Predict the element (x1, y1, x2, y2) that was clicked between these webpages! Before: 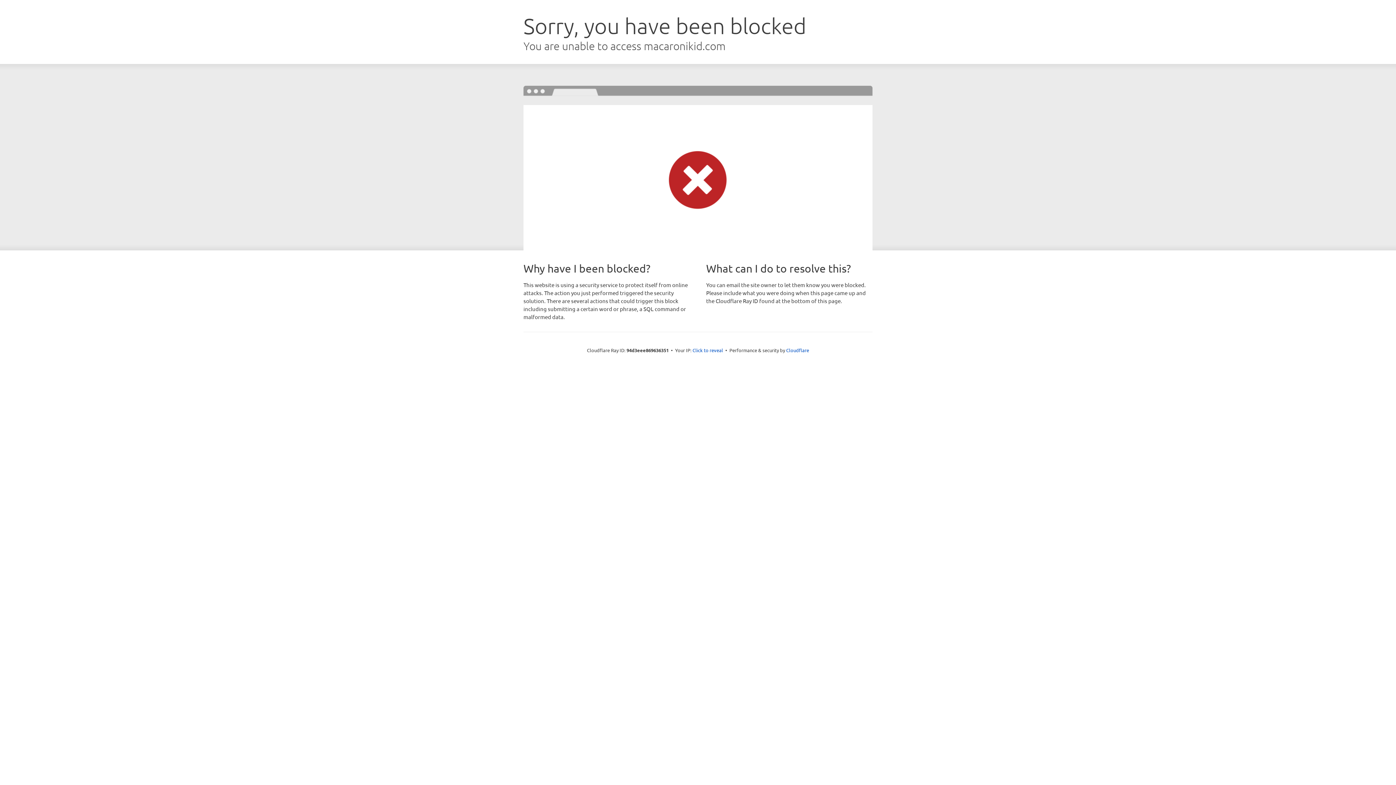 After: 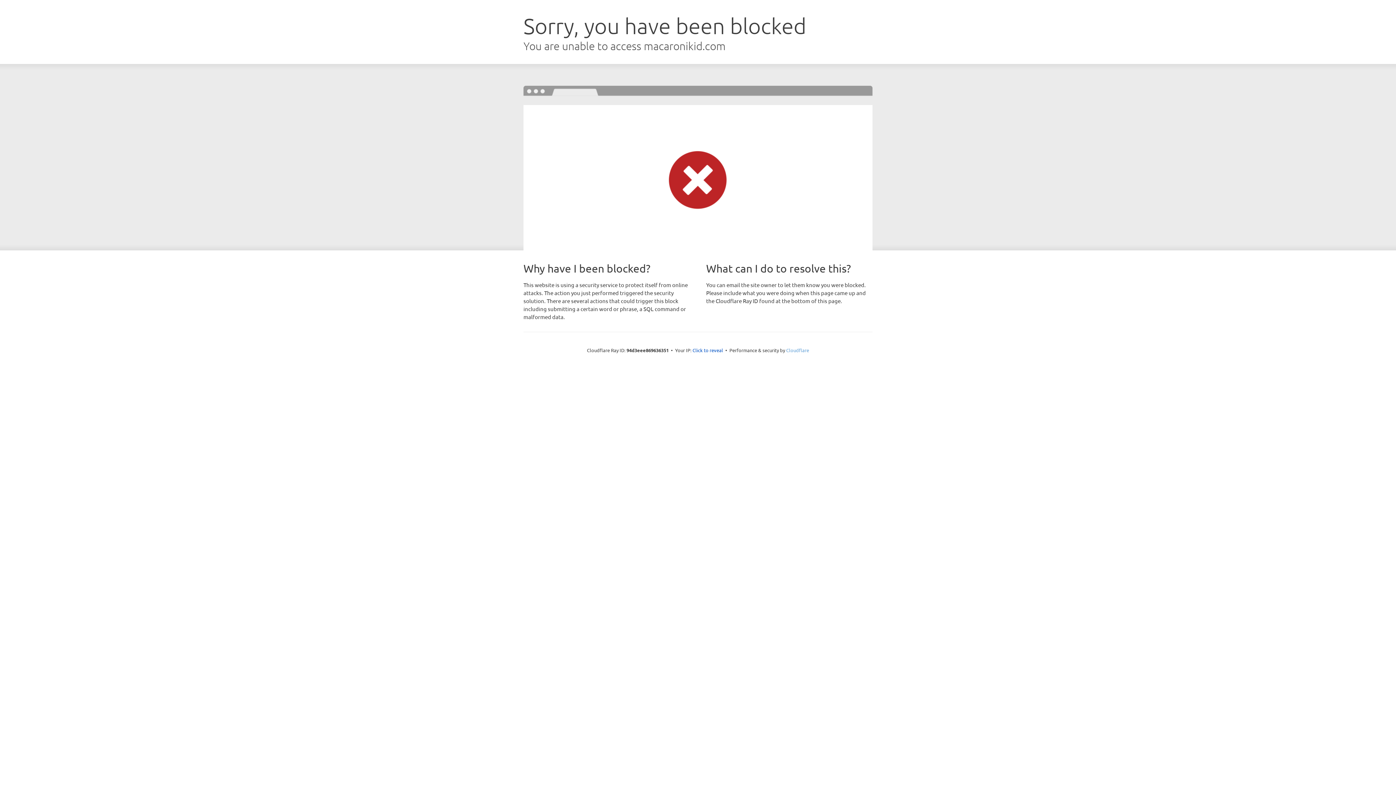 Action: label: Cloudflare bbox: (786, 347, 809, 353)